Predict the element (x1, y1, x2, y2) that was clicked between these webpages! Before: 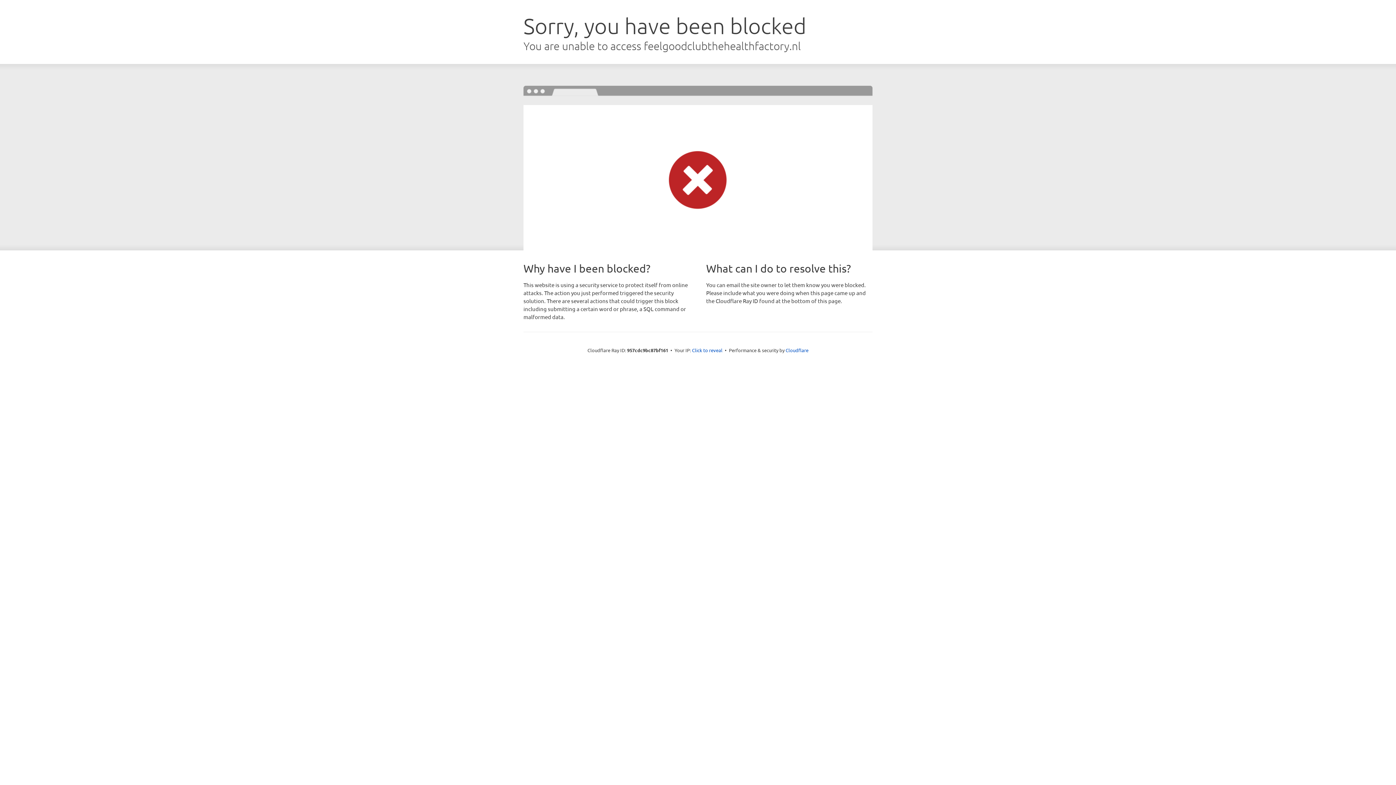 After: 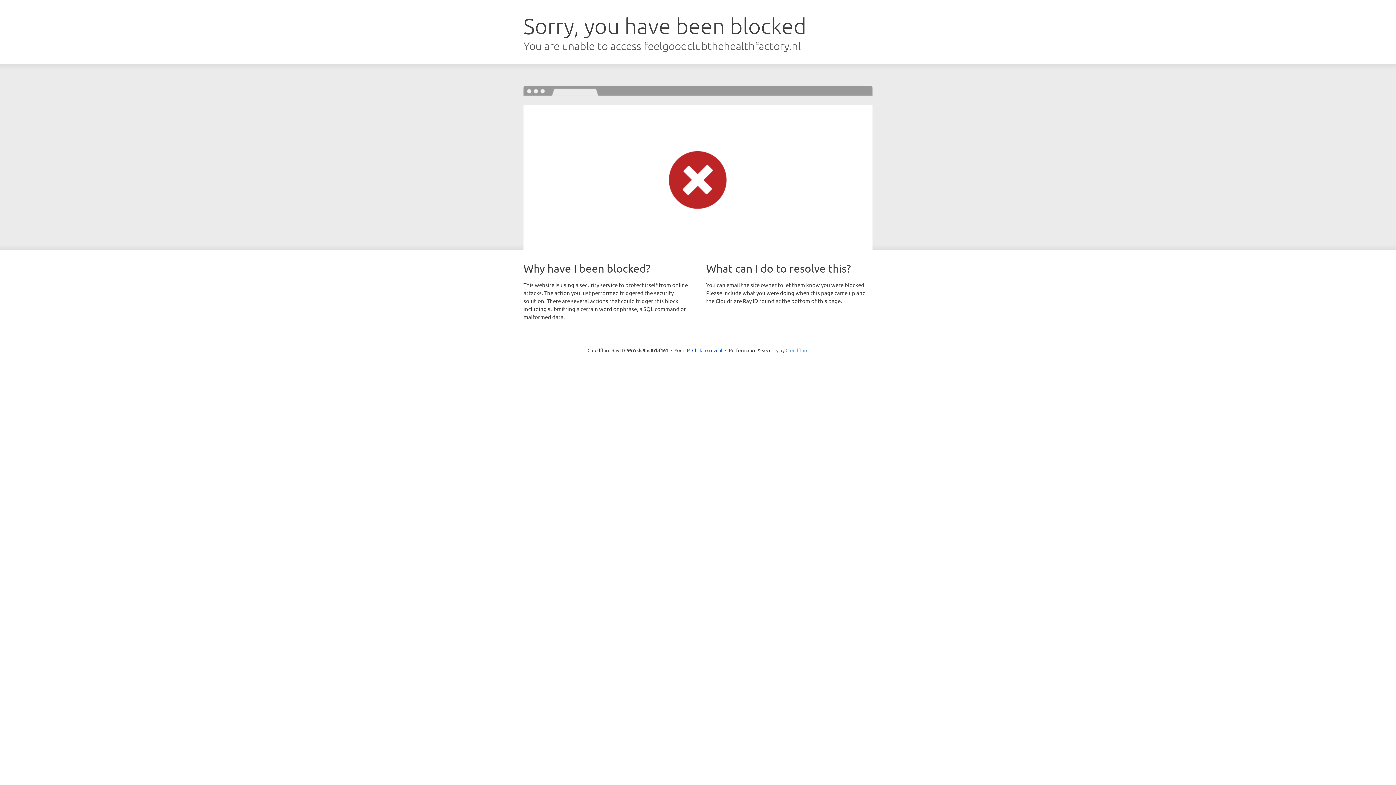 Action: label: Cloudflare bbox: (785, 347, 808, 353)